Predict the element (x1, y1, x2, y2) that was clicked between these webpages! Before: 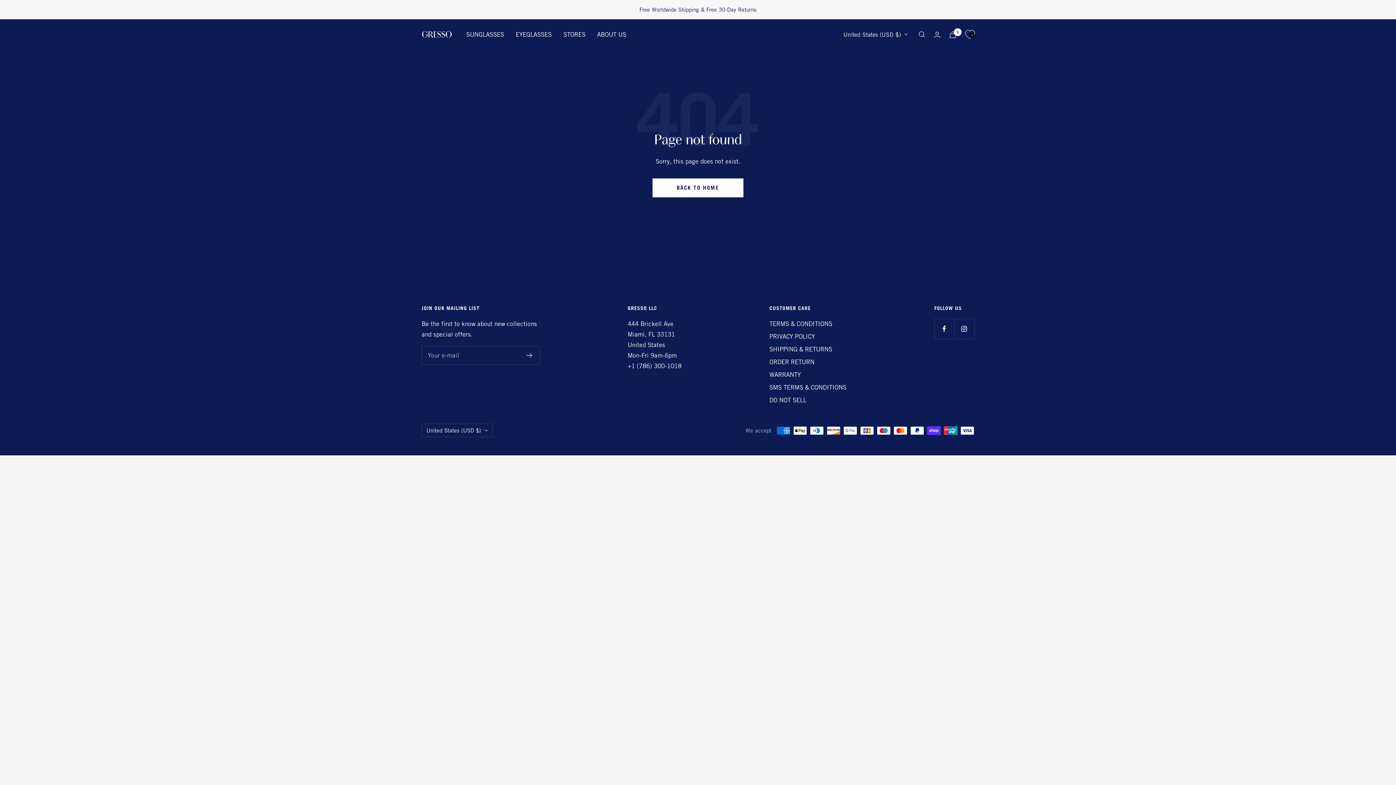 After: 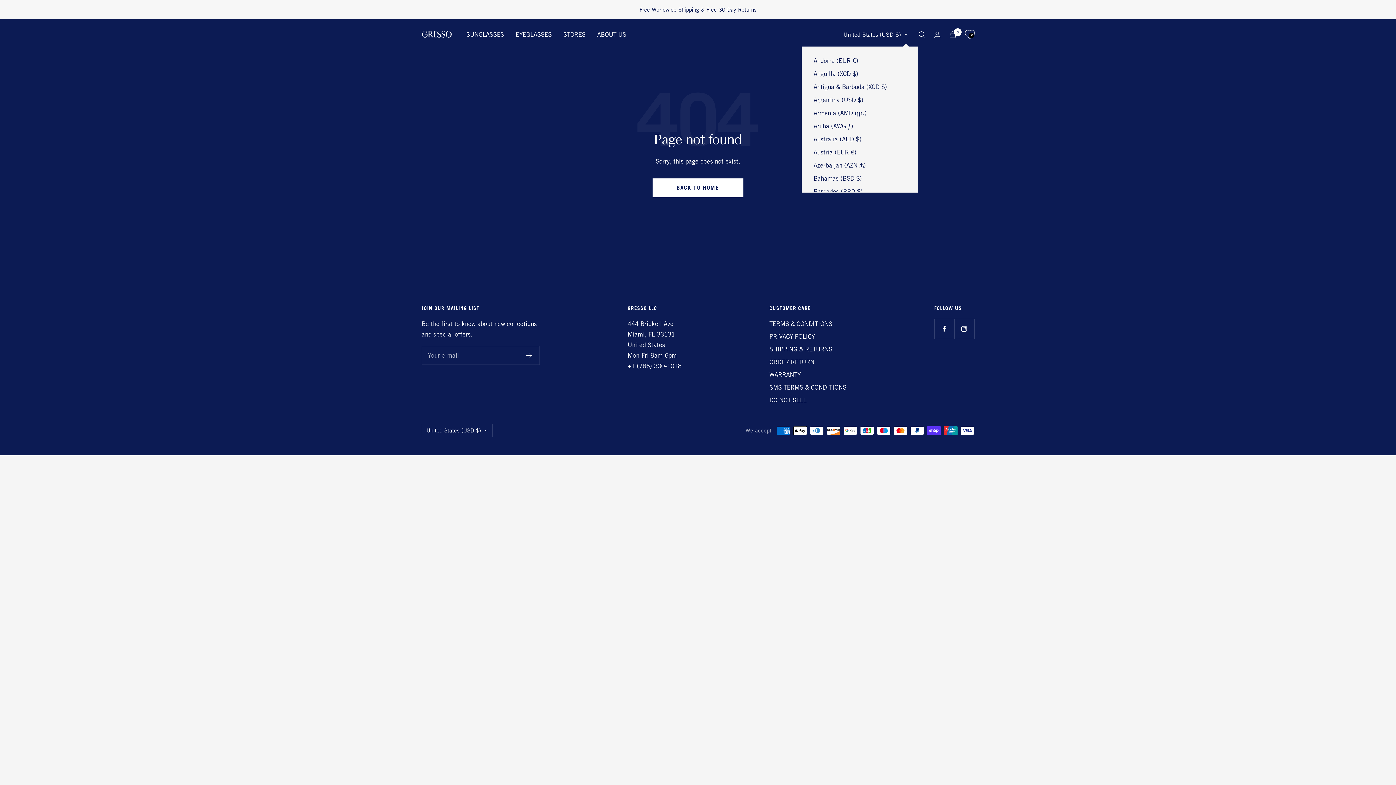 Action: label: United States (USD $) bbox: (843, 29, 908, 39)